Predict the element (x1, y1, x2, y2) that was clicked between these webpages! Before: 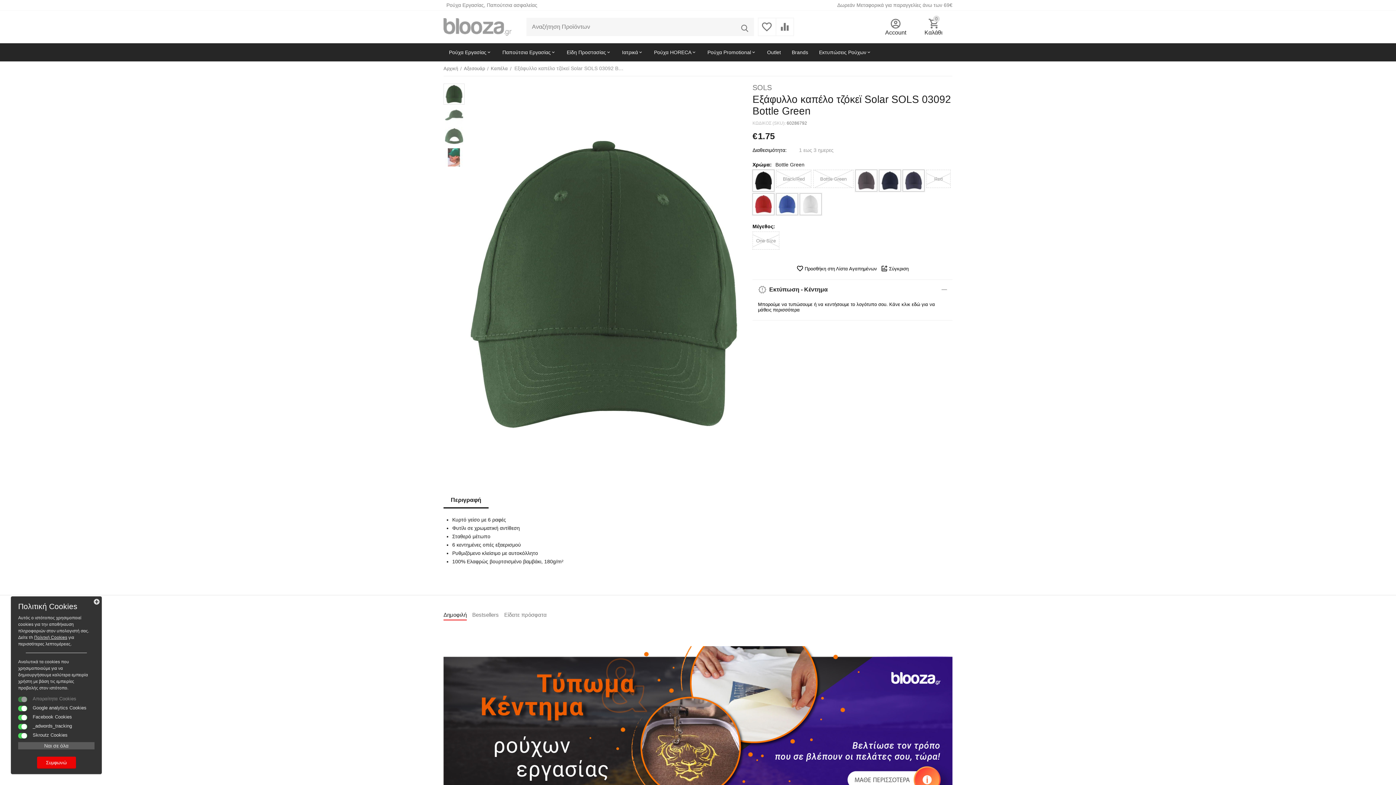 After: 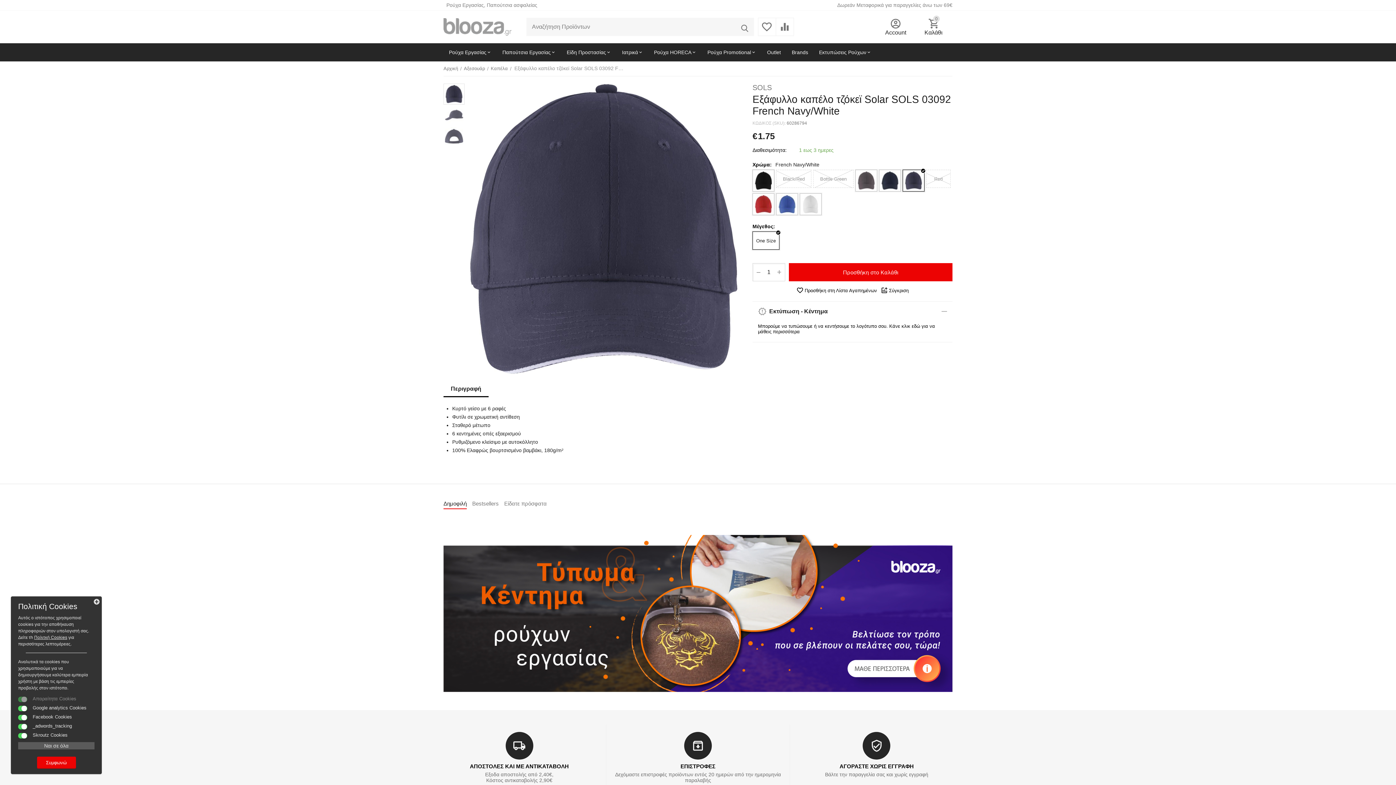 Action: bbox: (902, 169, 924, 191)